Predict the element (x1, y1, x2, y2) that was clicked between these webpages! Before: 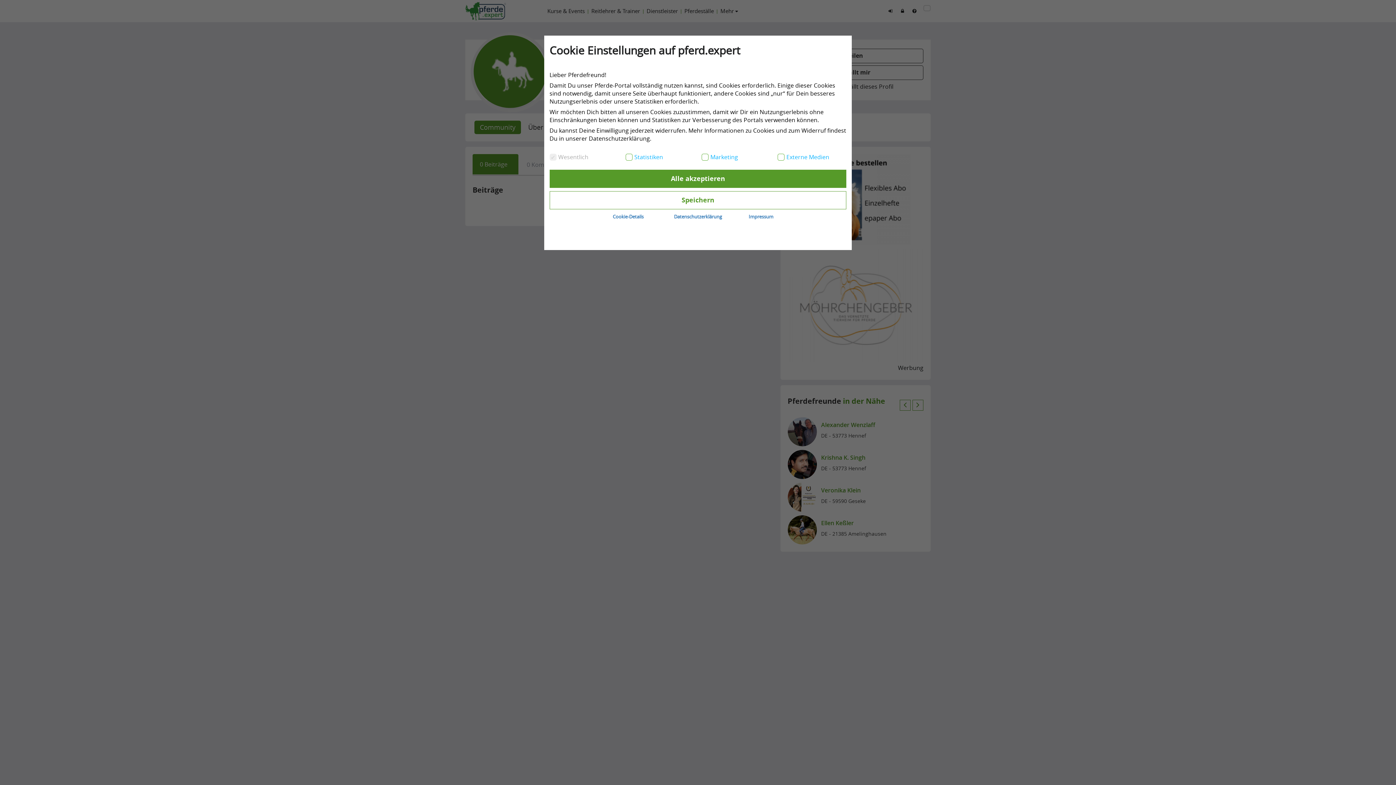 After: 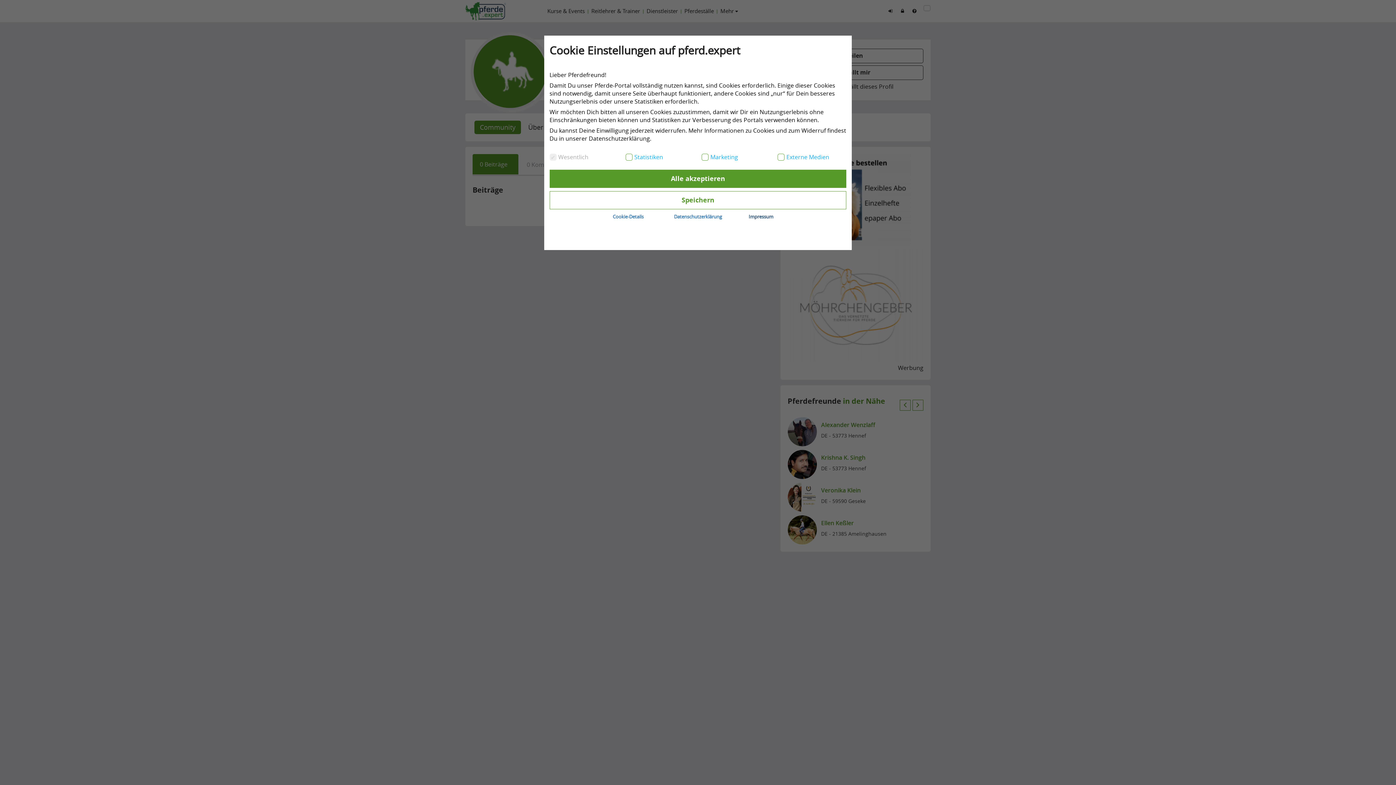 Action: label: Impressum bbox: (748, 213, 773, 219)